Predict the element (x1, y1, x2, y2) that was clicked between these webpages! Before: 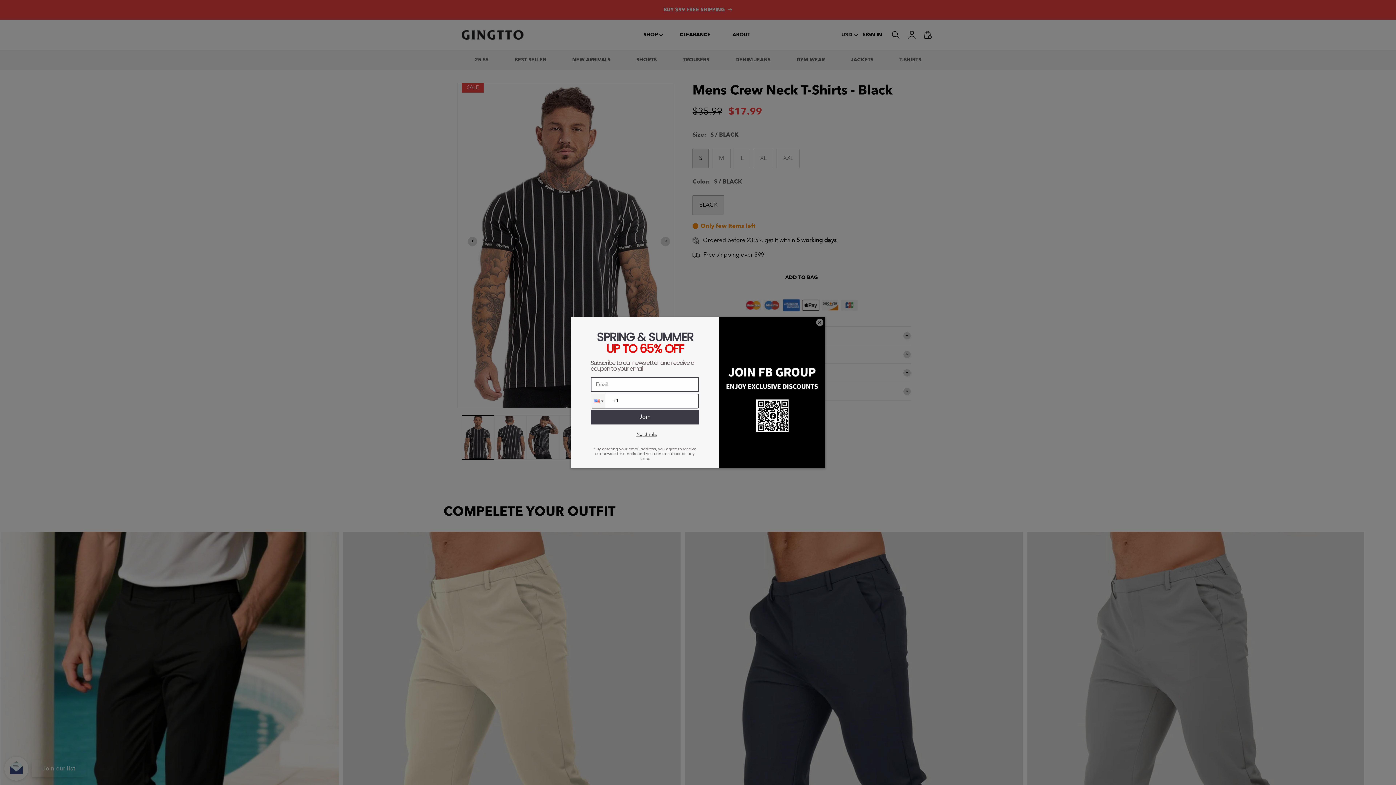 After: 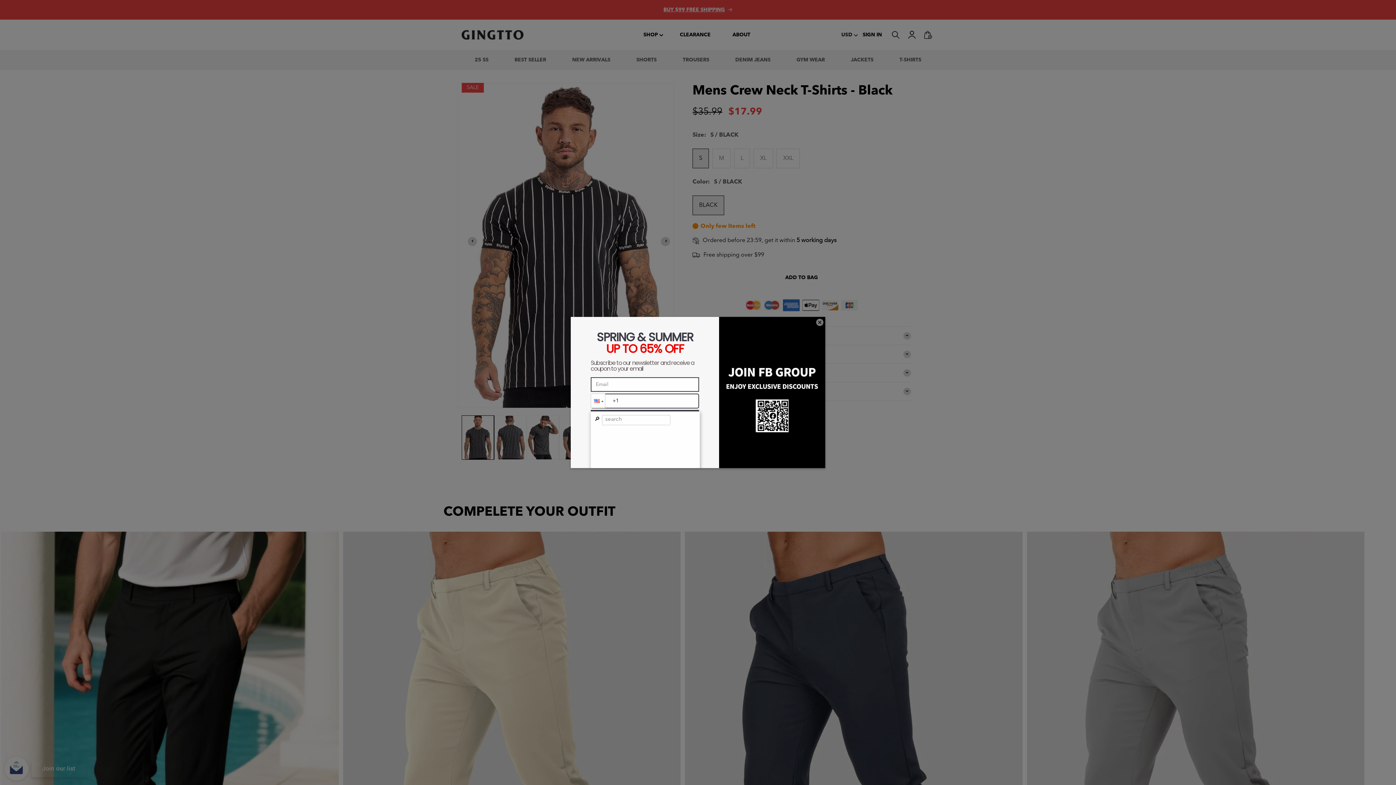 Action: bbox: (591, 396, 605, 410)